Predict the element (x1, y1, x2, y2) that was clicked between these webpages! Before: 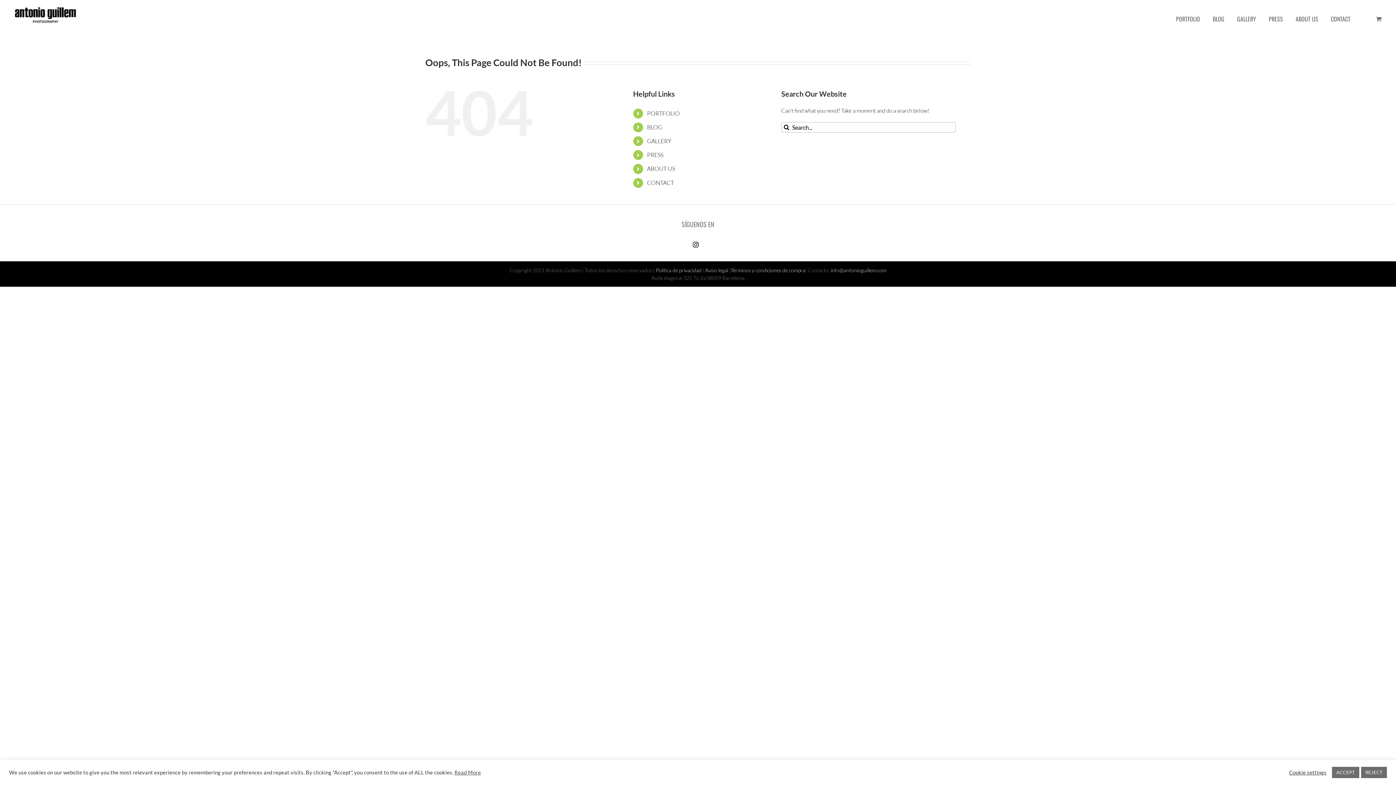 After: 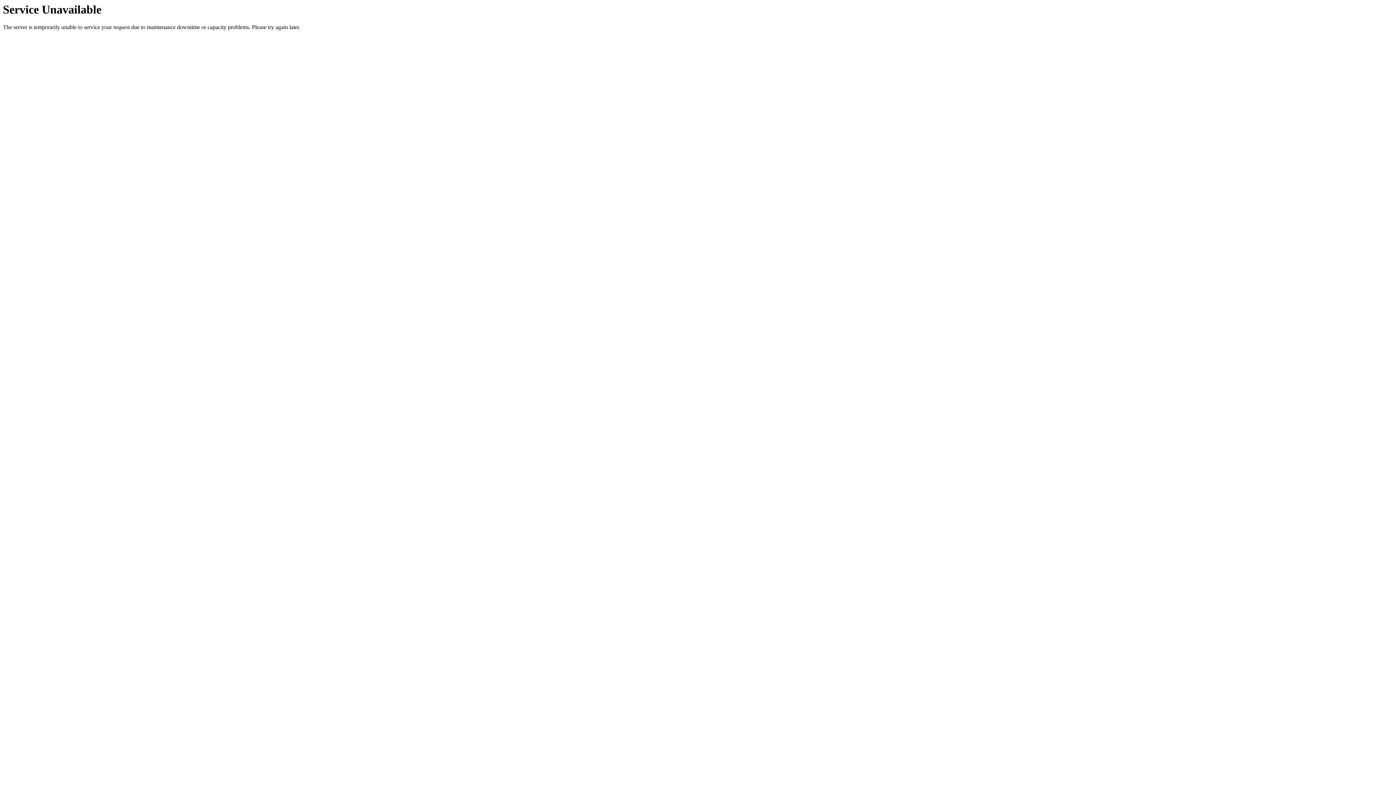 Action: bbox: (656, 267, 701, 273) label: Política de privacidad